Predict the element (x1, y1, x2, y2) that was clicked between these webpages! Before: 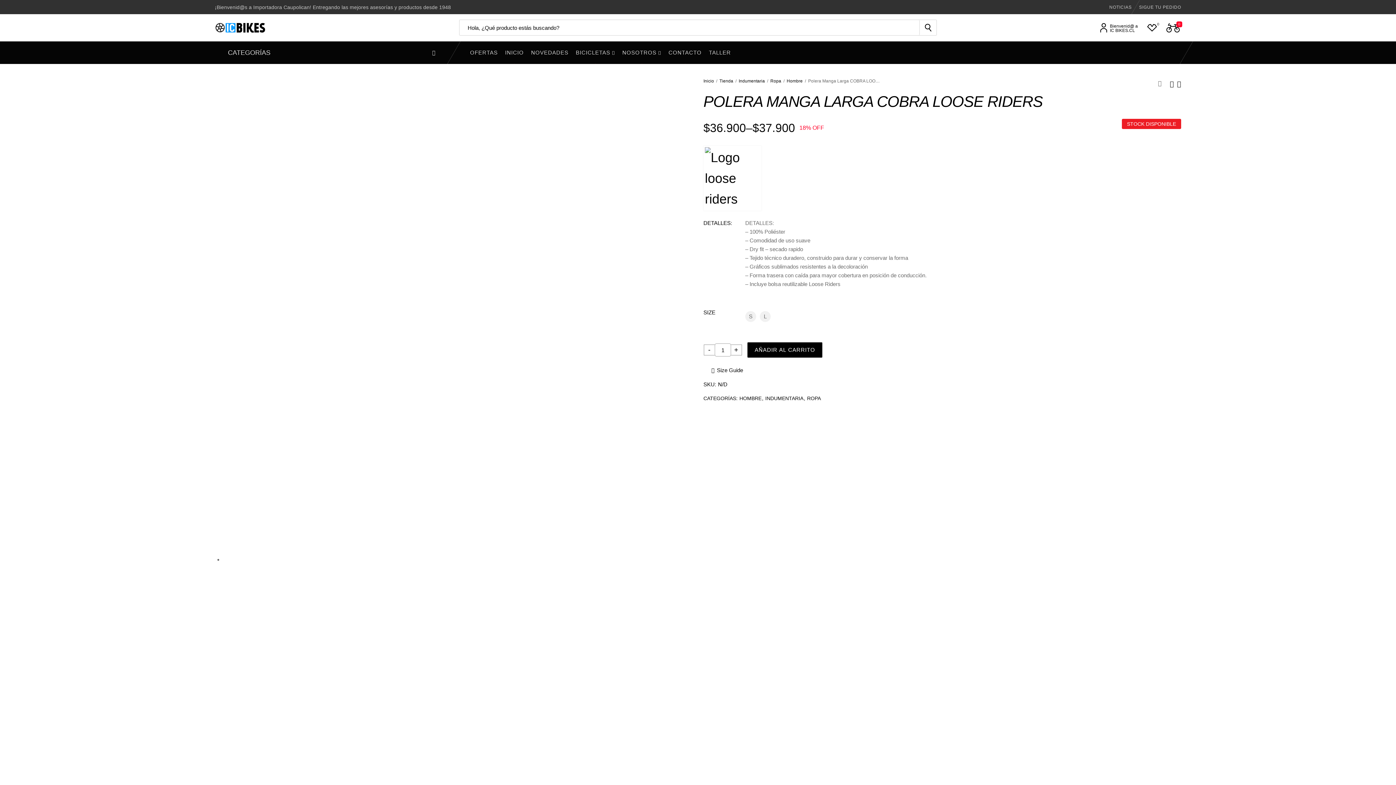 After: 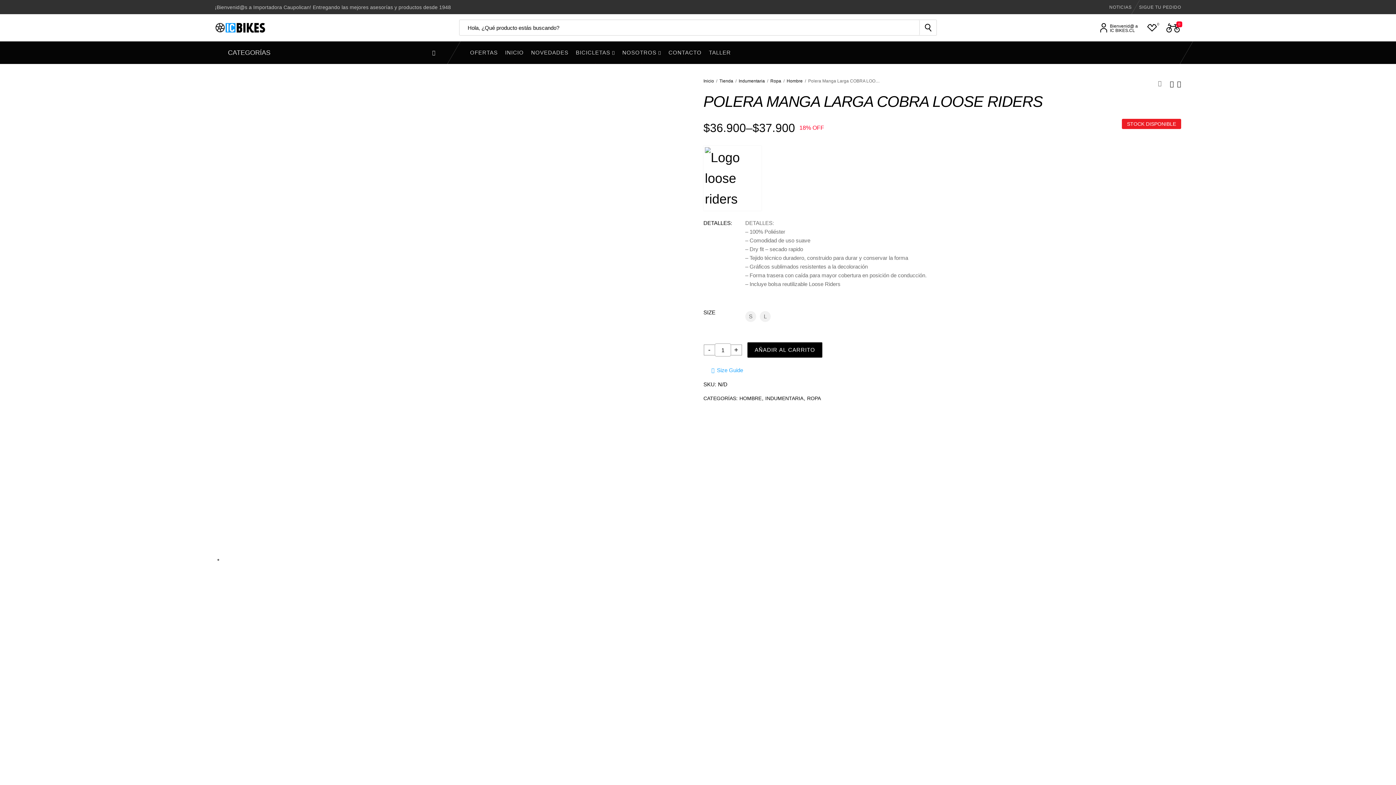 Action: label: Size Guide bbox: (711, 367, 743, 373)